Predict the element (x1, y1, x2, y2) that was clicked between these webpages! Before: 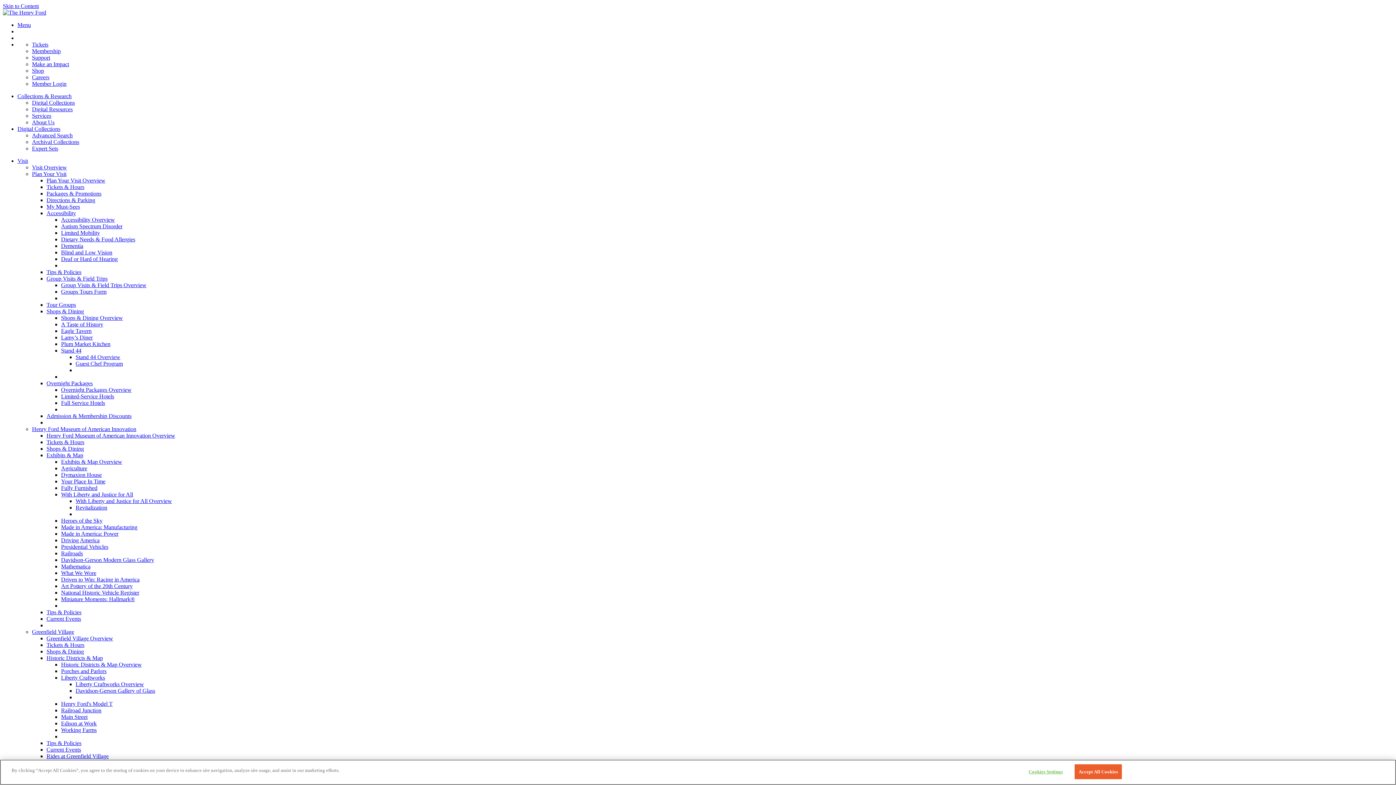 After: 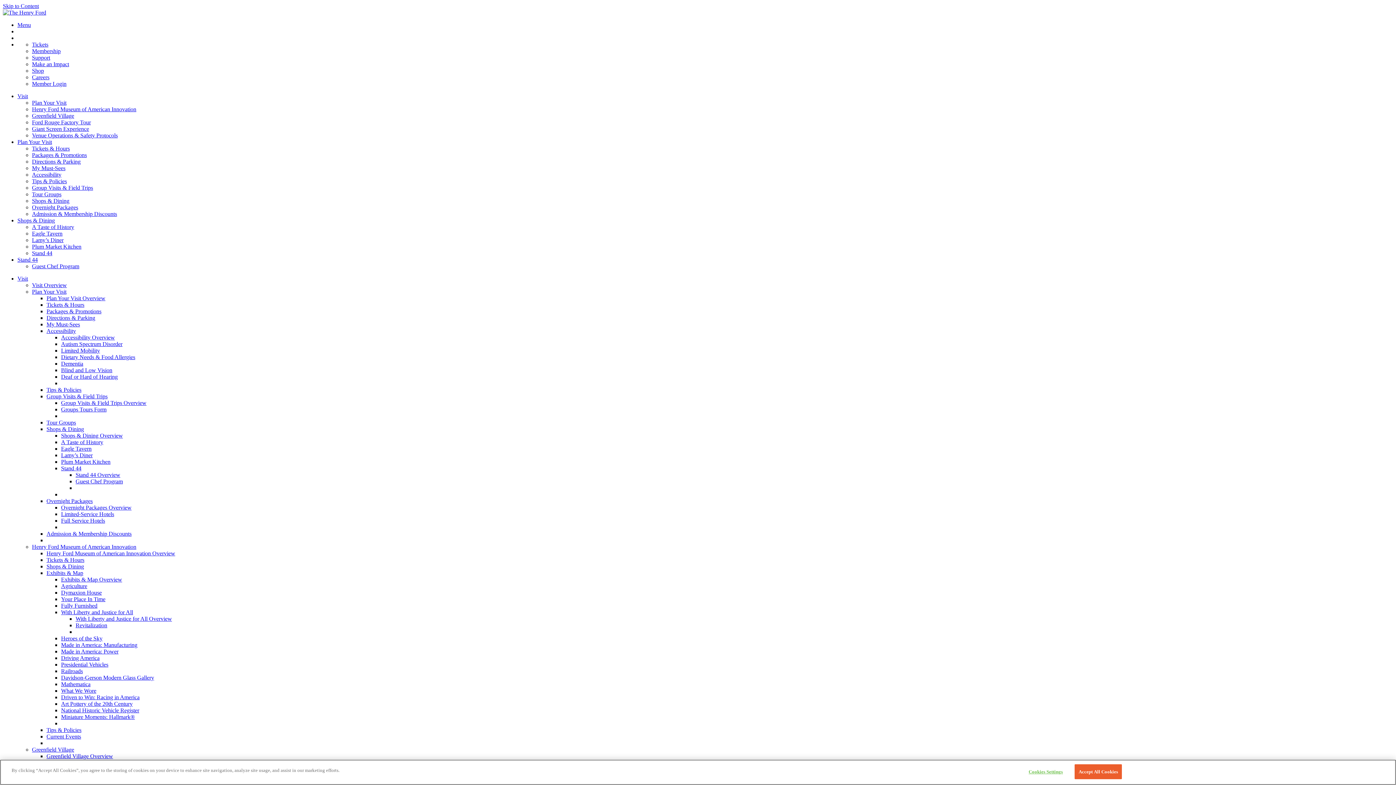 Action: bbox: (75, 354, 120, 360) label: Stand 44 Overview